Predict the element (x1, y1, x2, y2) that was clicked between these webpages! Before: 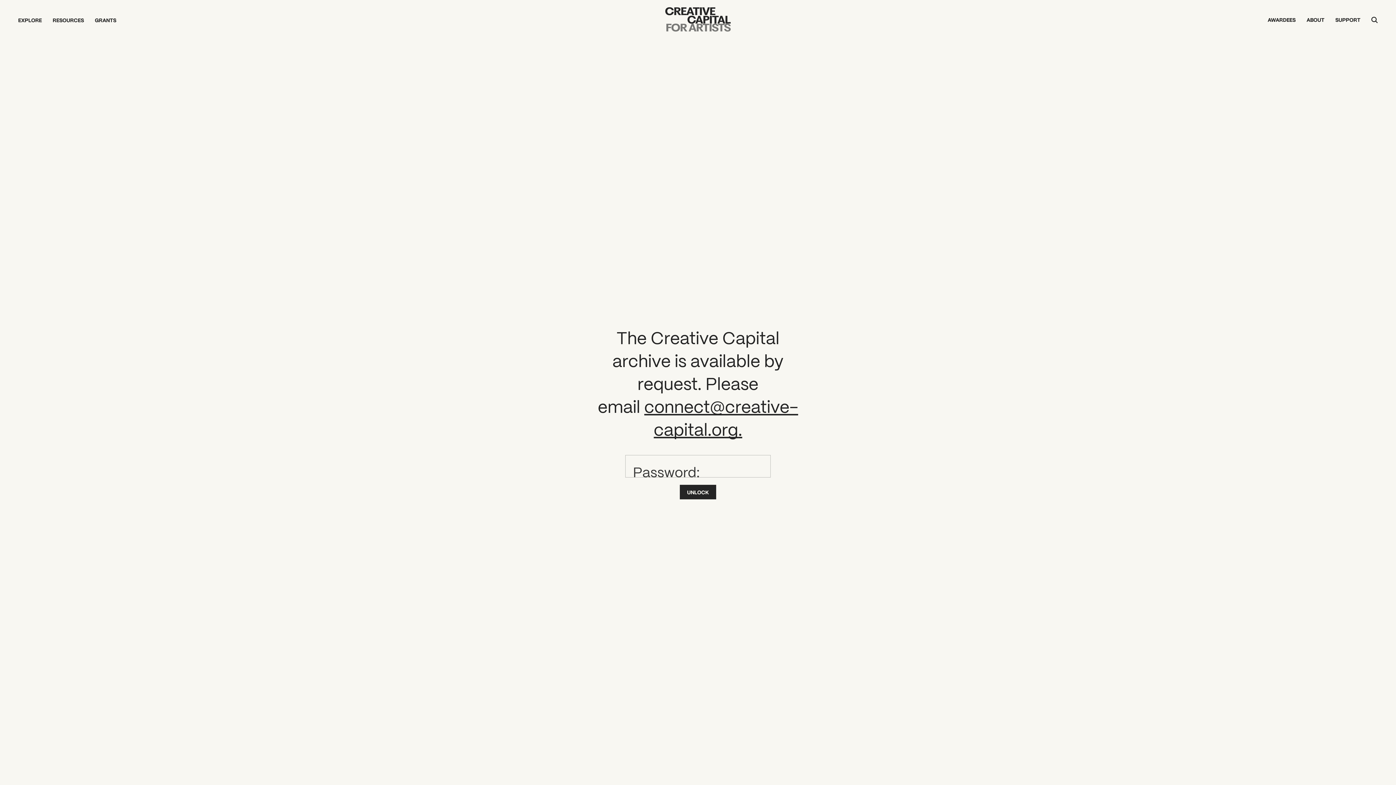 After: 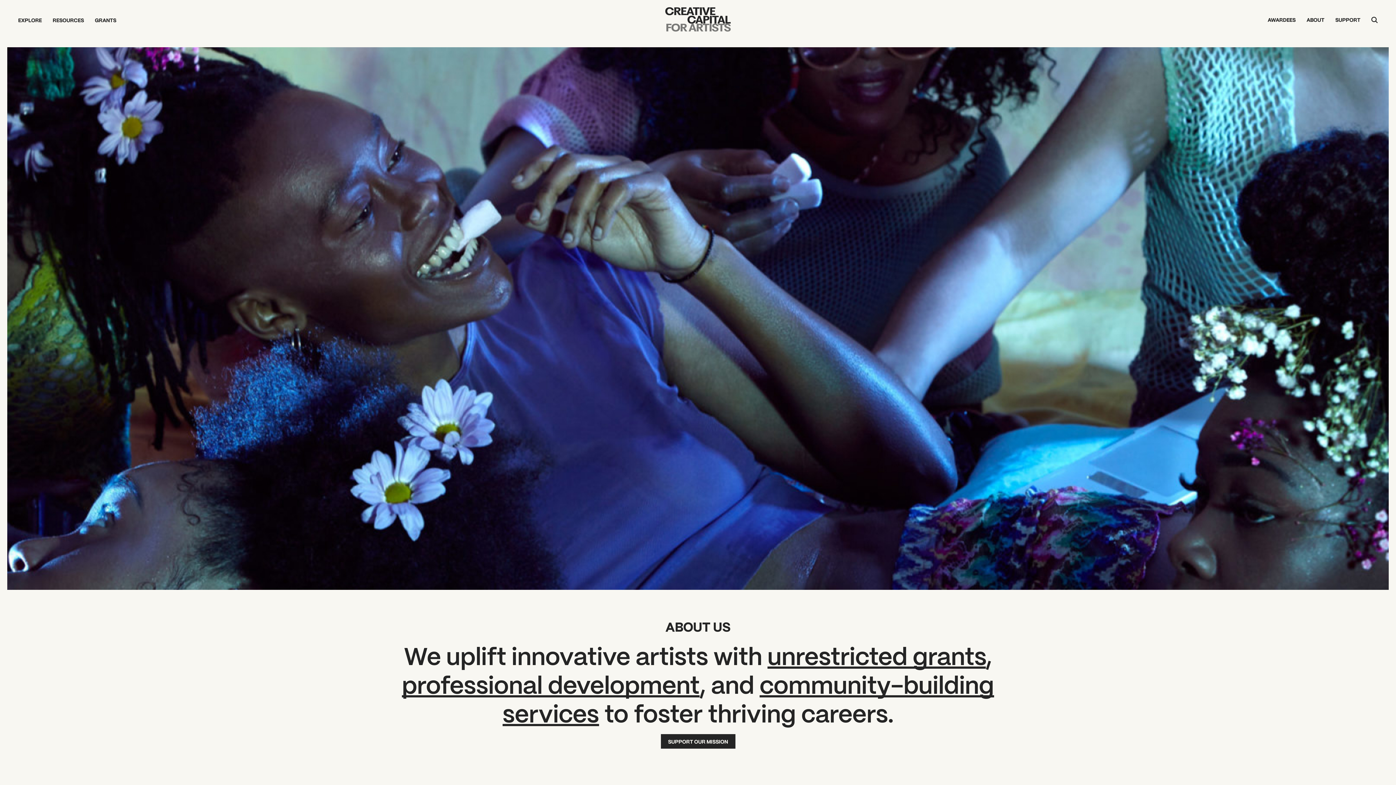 Action: bbox: (1306, 16, 1335, 22) label: ABOUT